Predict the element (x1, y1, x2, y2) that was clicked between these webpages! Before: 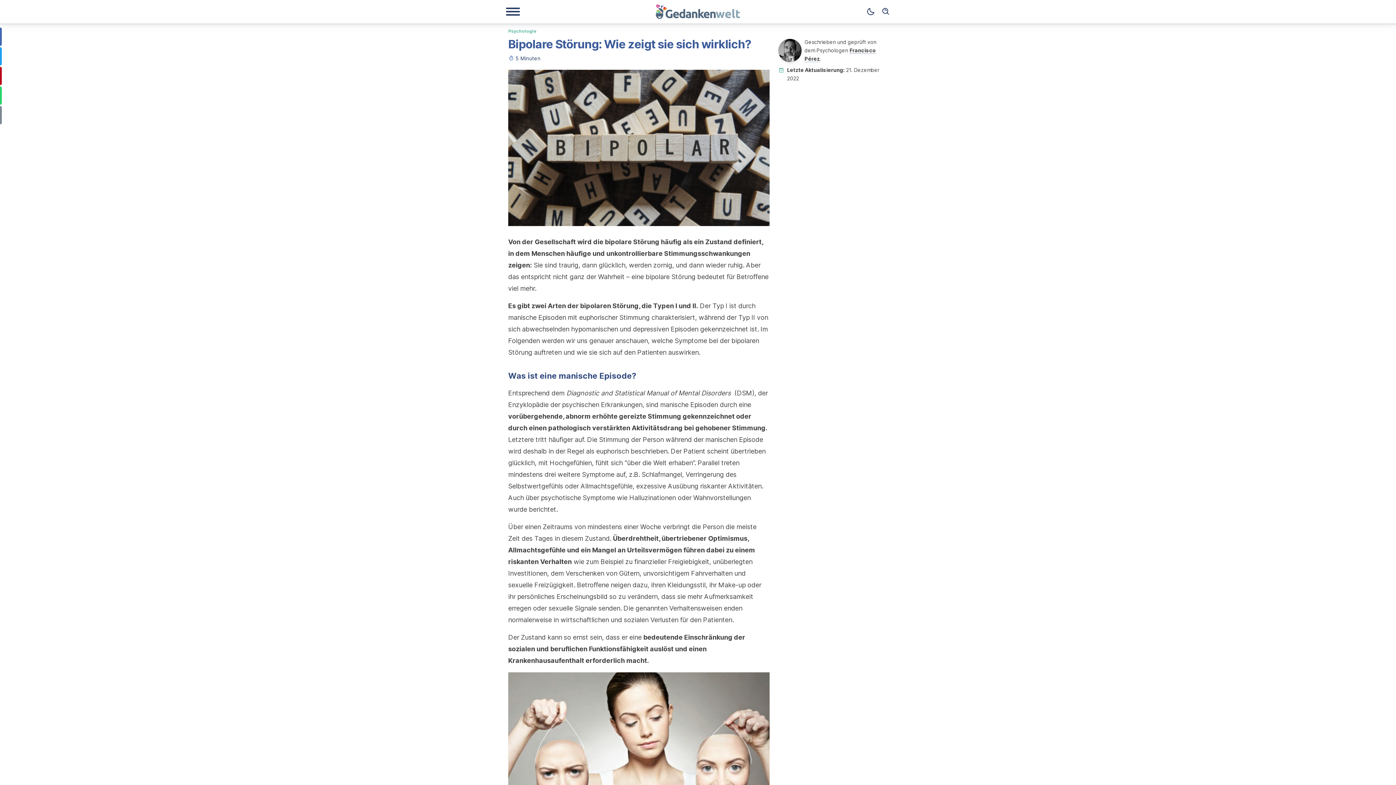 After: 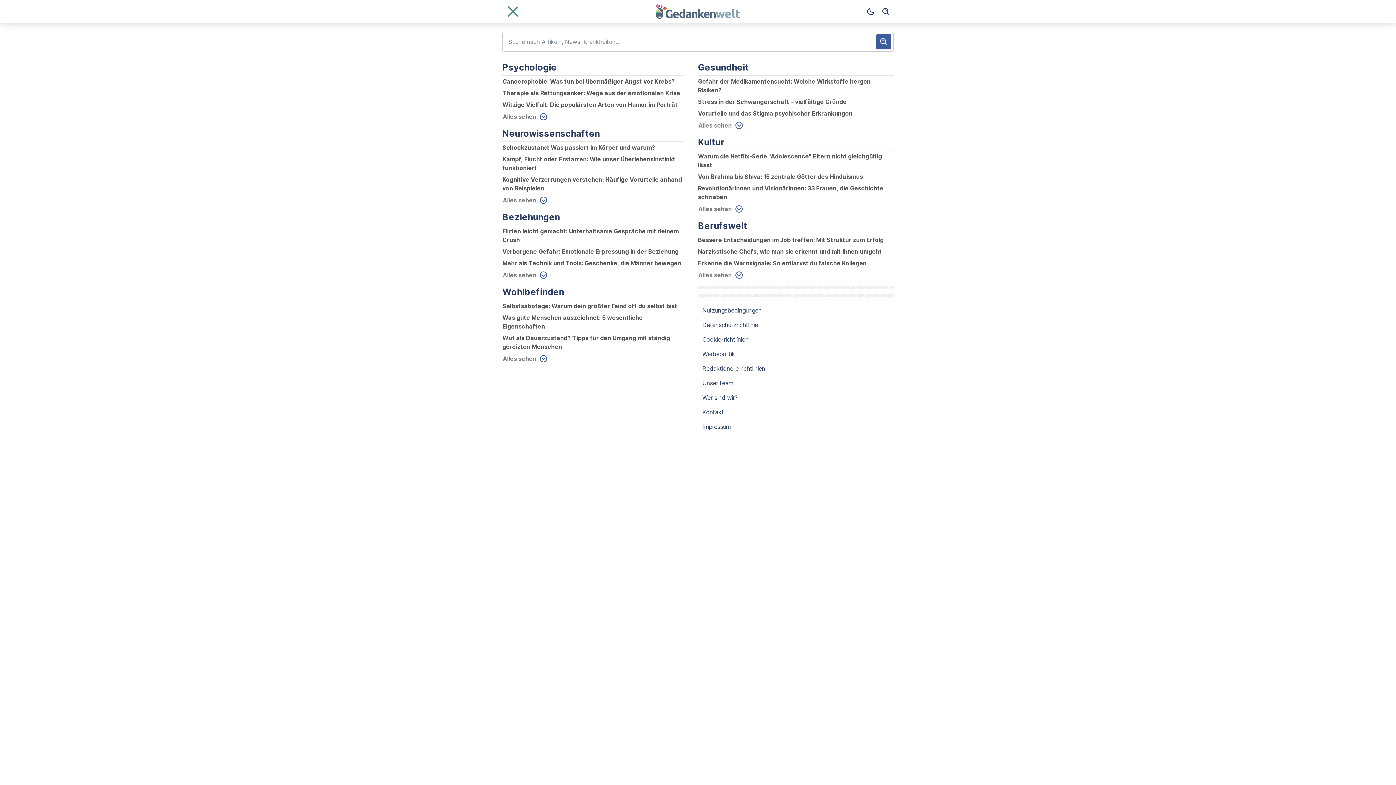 Action: bbox: (505, 7, 520, 16) label: Navigations-Menü